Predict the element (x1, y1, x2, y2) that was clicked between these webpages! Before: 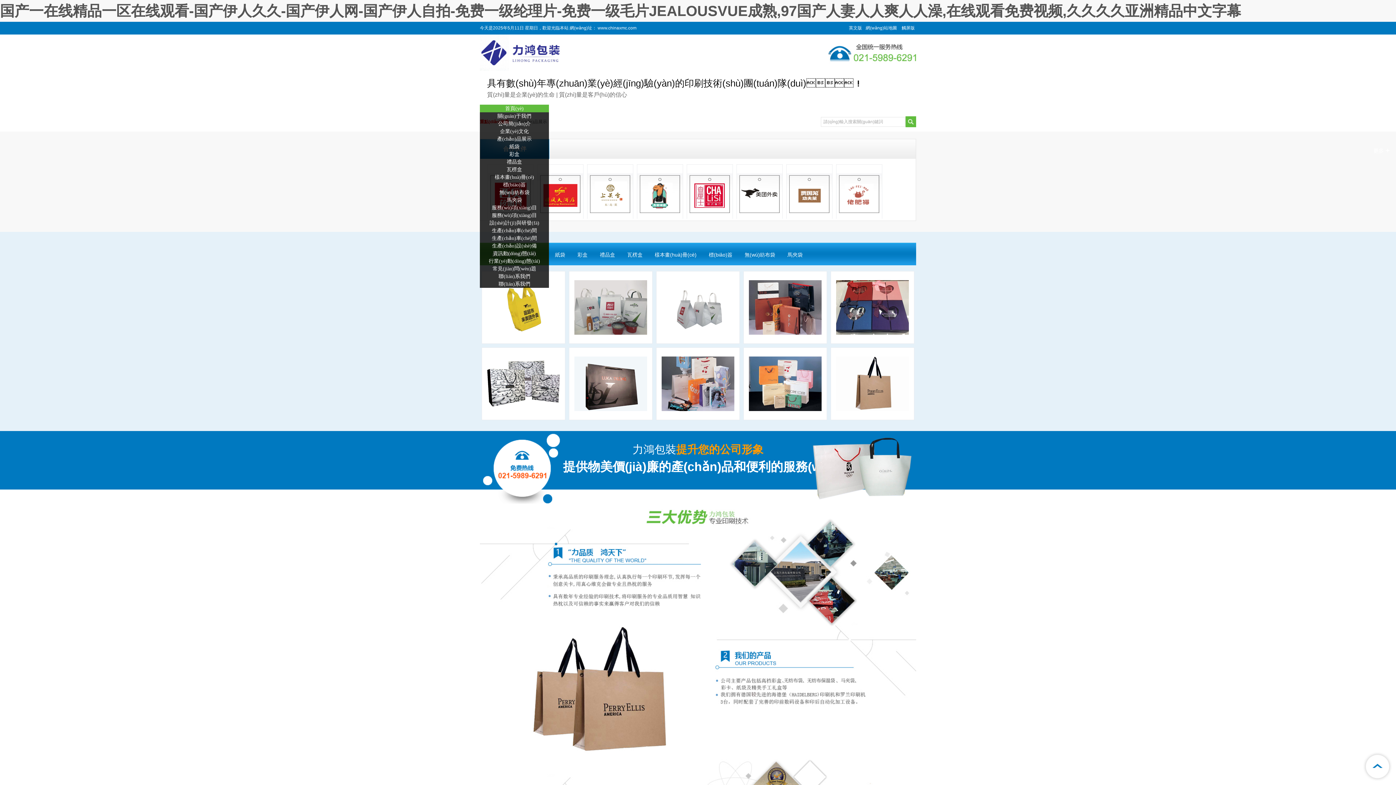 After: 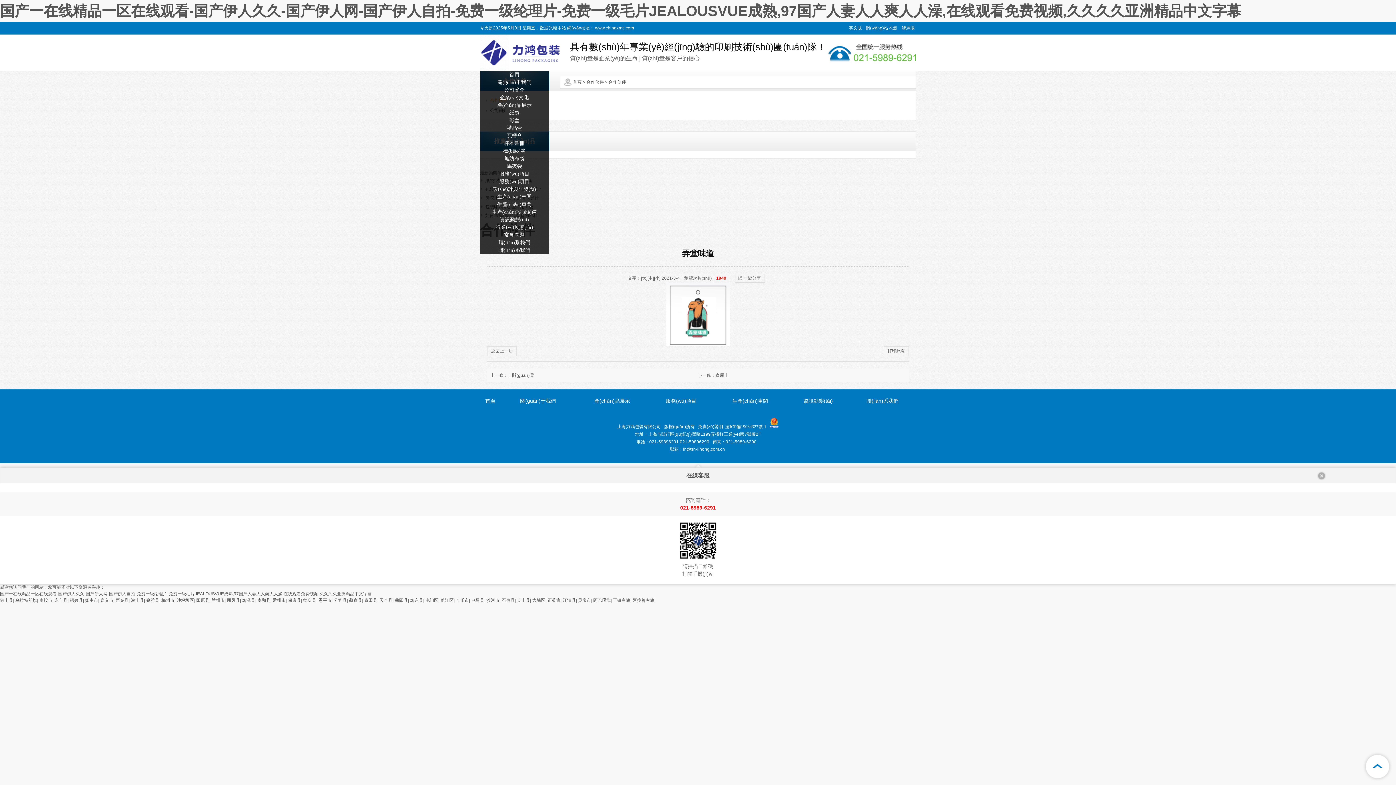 Action: bbox: (637, 173, 682, 214)